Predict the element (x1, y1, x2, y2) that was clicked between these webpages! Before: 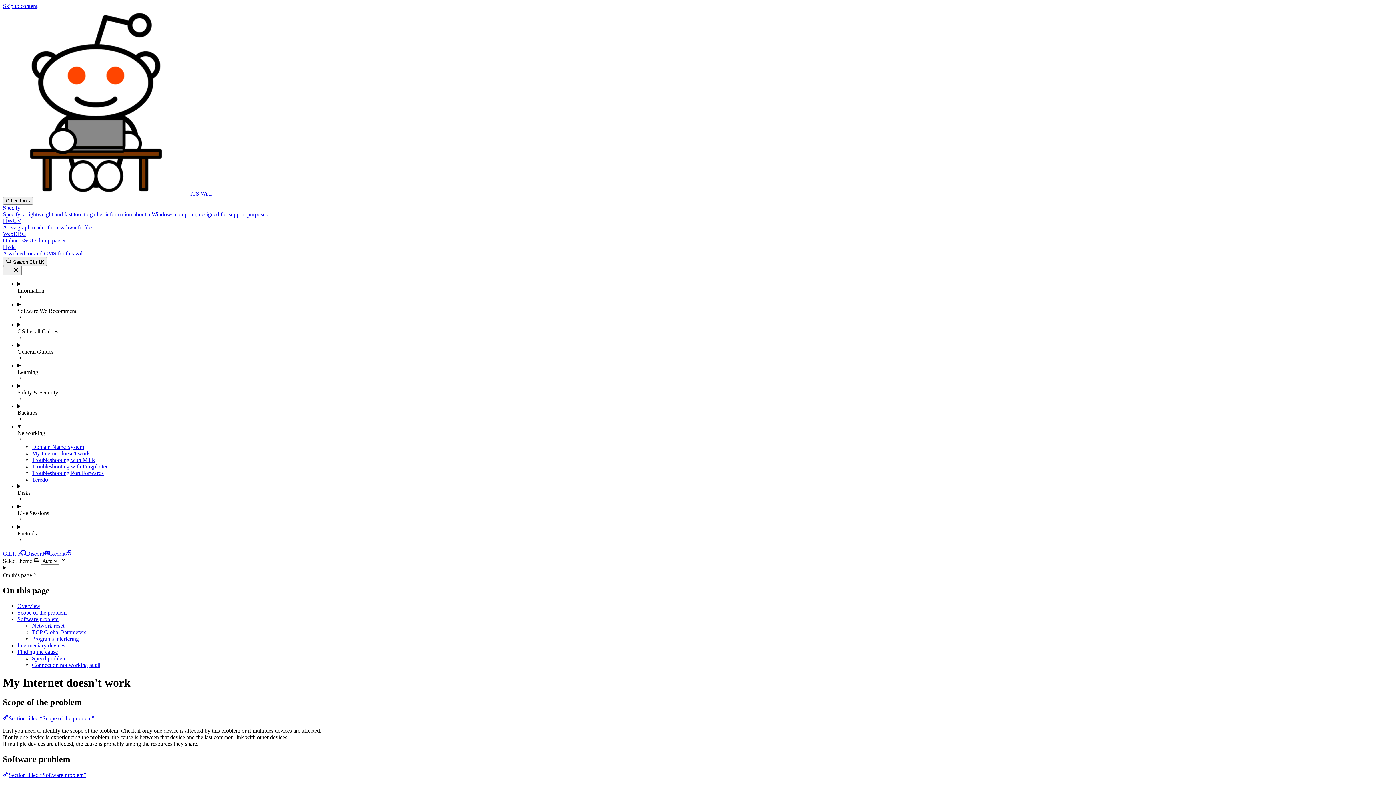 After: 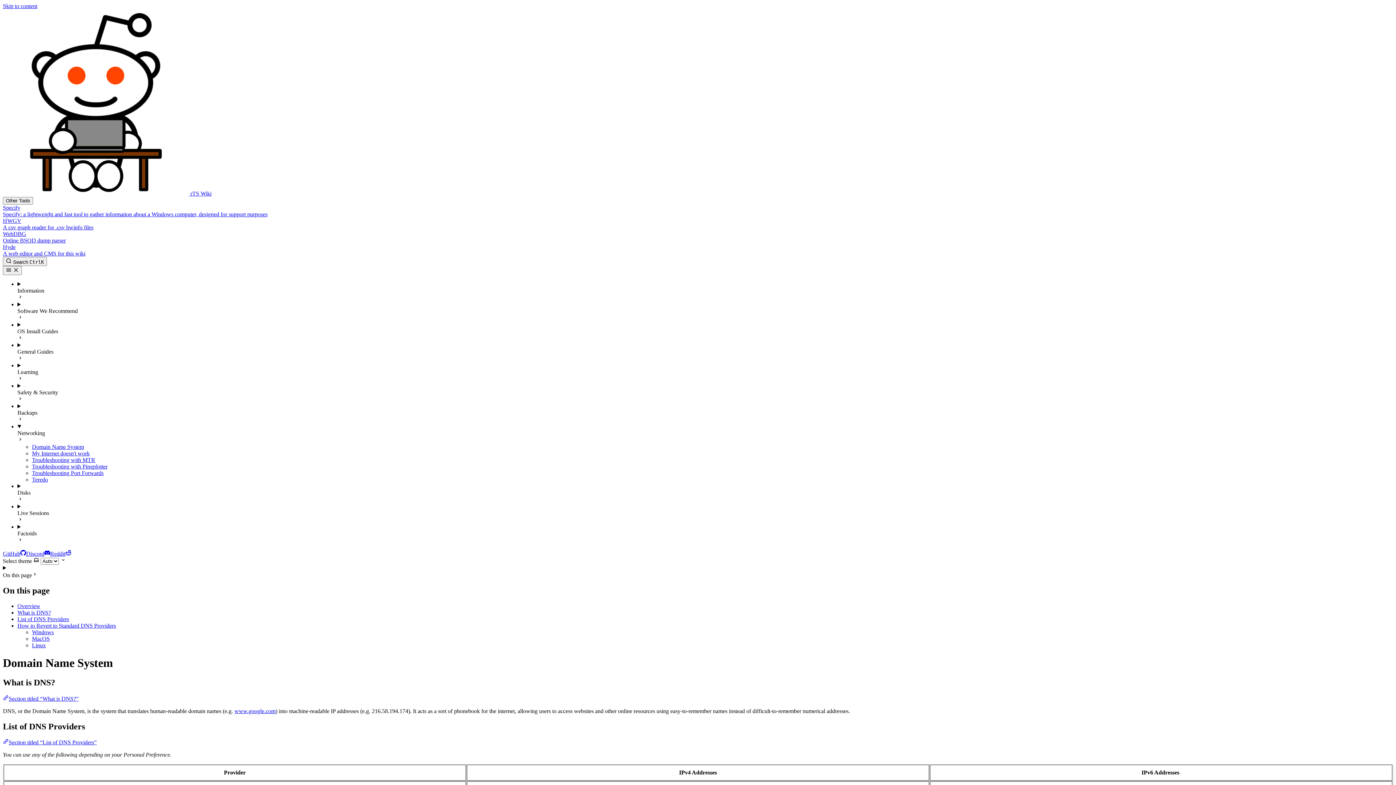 Action: label: Domain Name System bbox: (32, 444, 84, 450)